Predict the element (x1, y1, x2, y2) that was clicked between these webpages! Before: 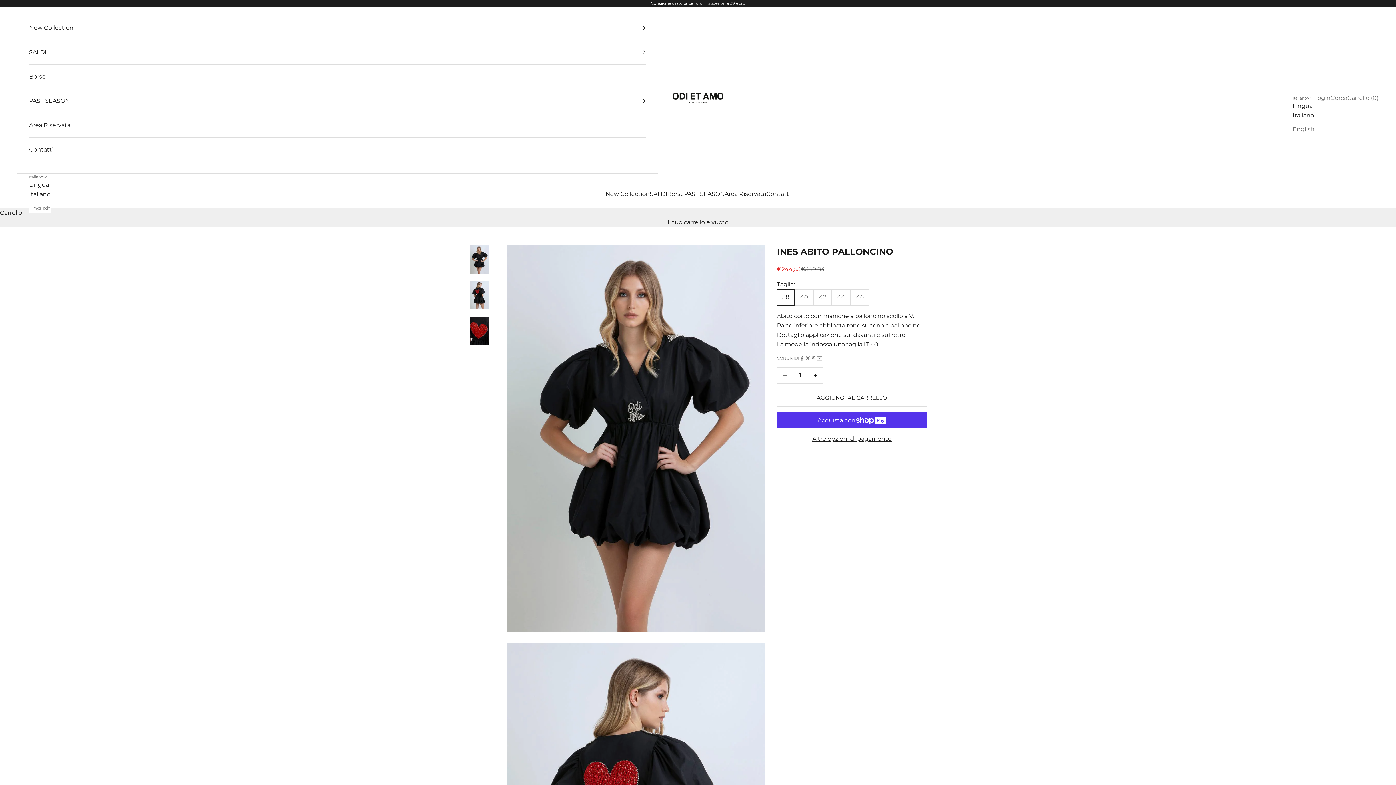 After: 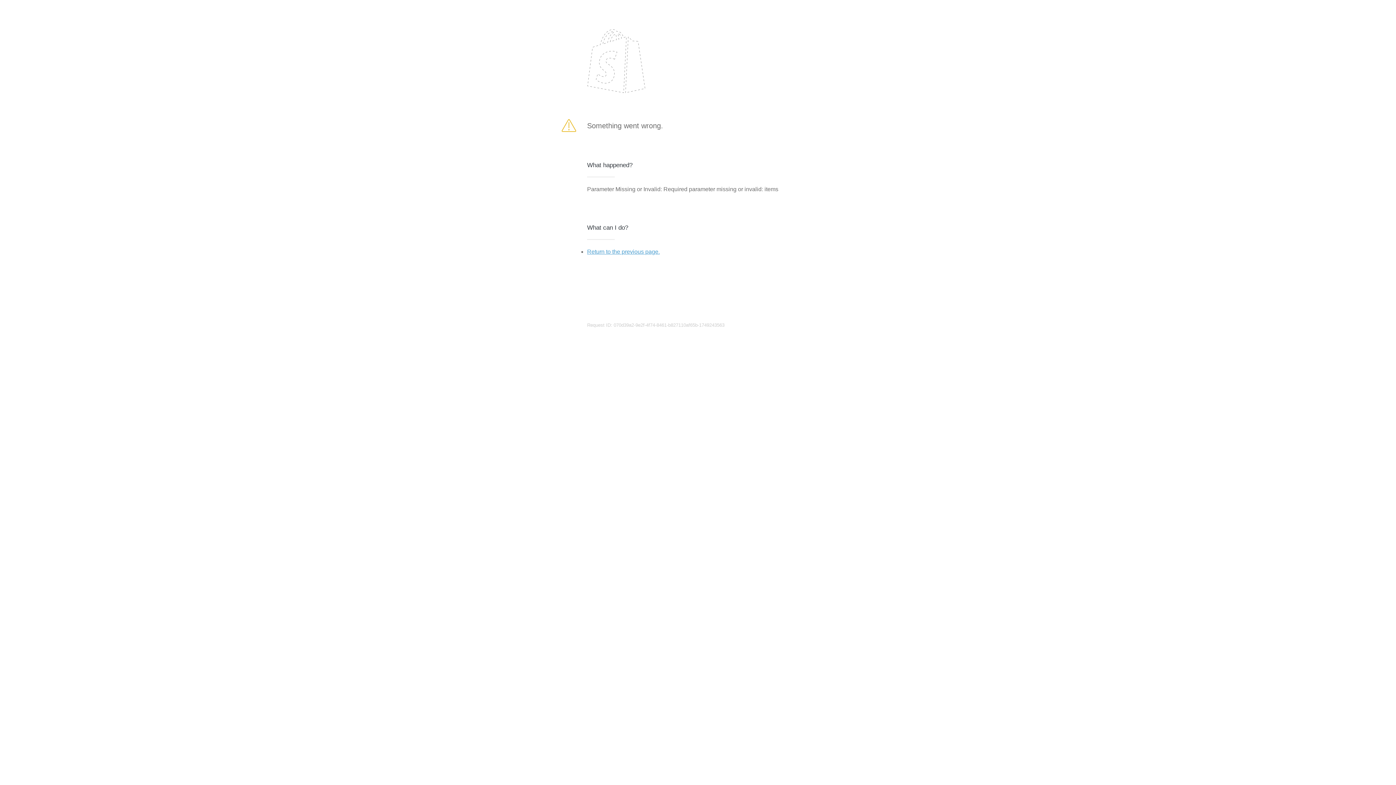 Action: label: AGGIUNGI AL CARRELLO bbox: (777, 389, 927, 406)